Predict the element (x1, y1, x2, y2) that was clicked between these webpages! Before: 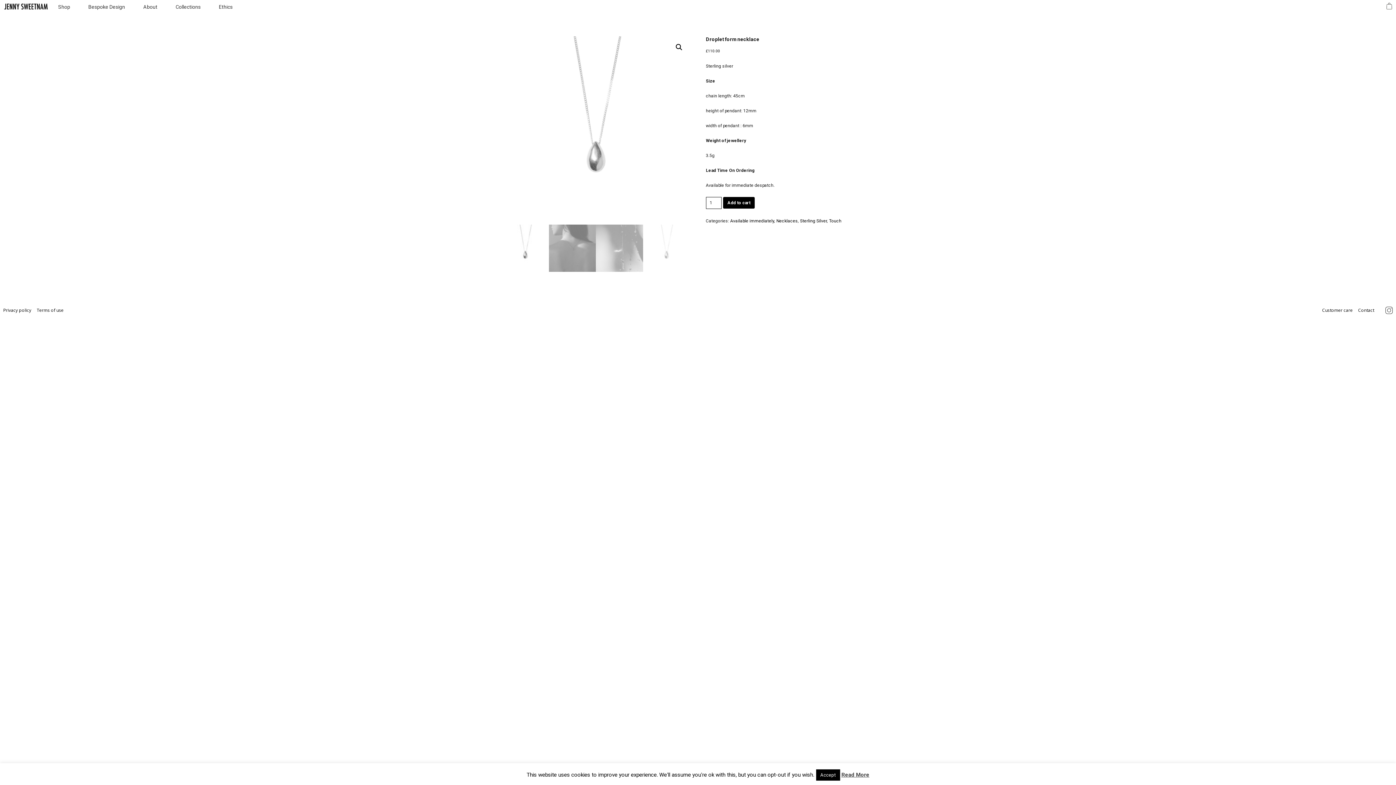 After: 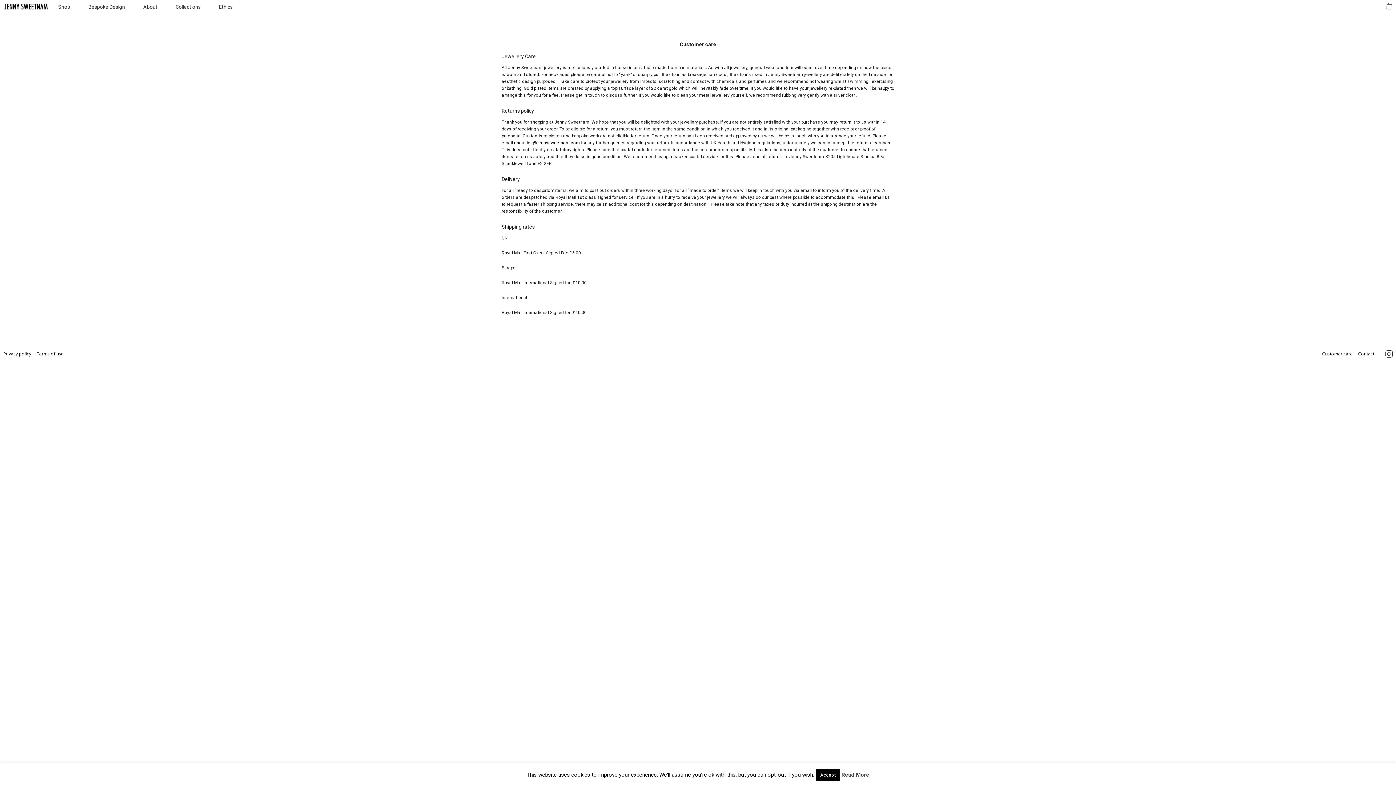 Action: label: Customer care  bbox: (1322, 307, 1354, 313)